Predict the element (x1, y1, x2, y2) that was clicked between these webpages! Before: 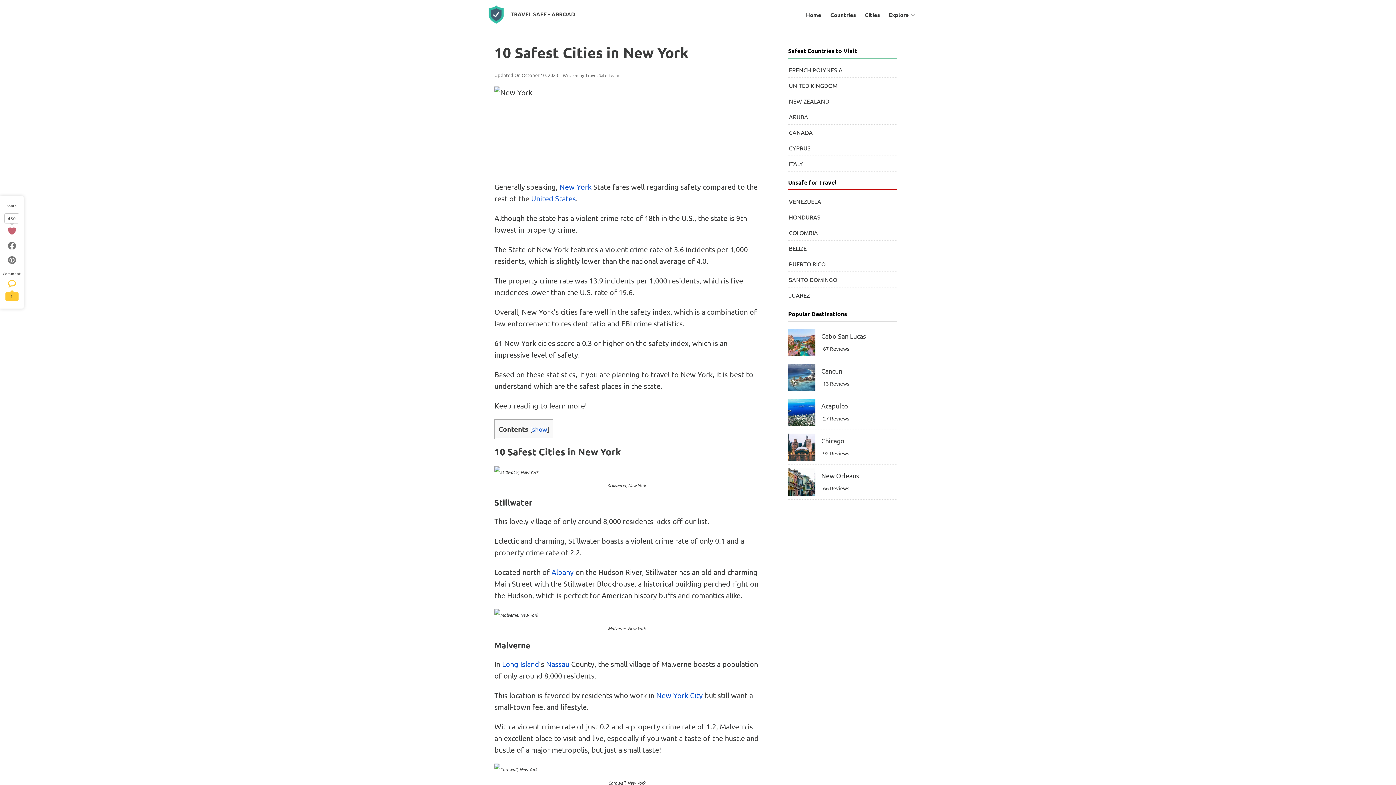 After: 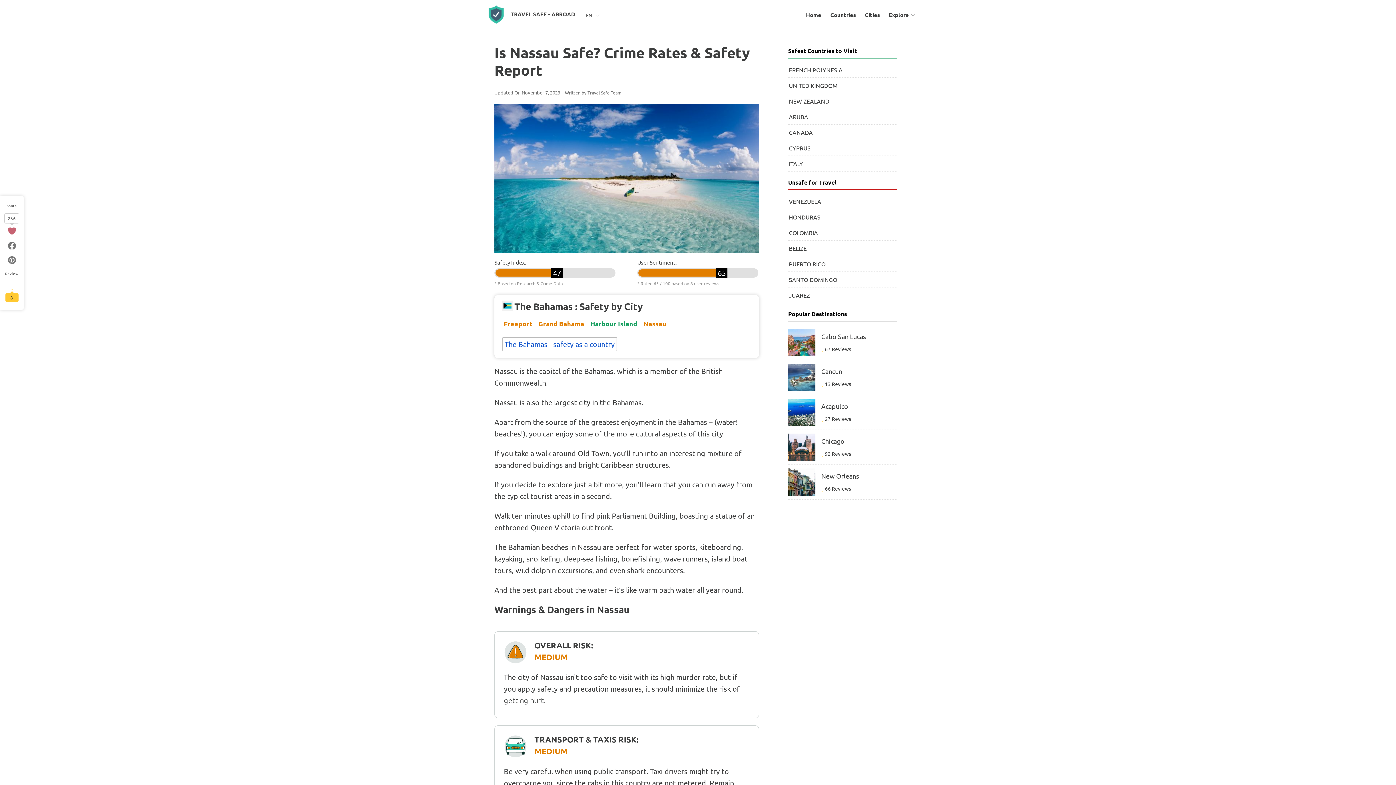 Action: bbox: (546, 659, 569, 668) label: Nassau